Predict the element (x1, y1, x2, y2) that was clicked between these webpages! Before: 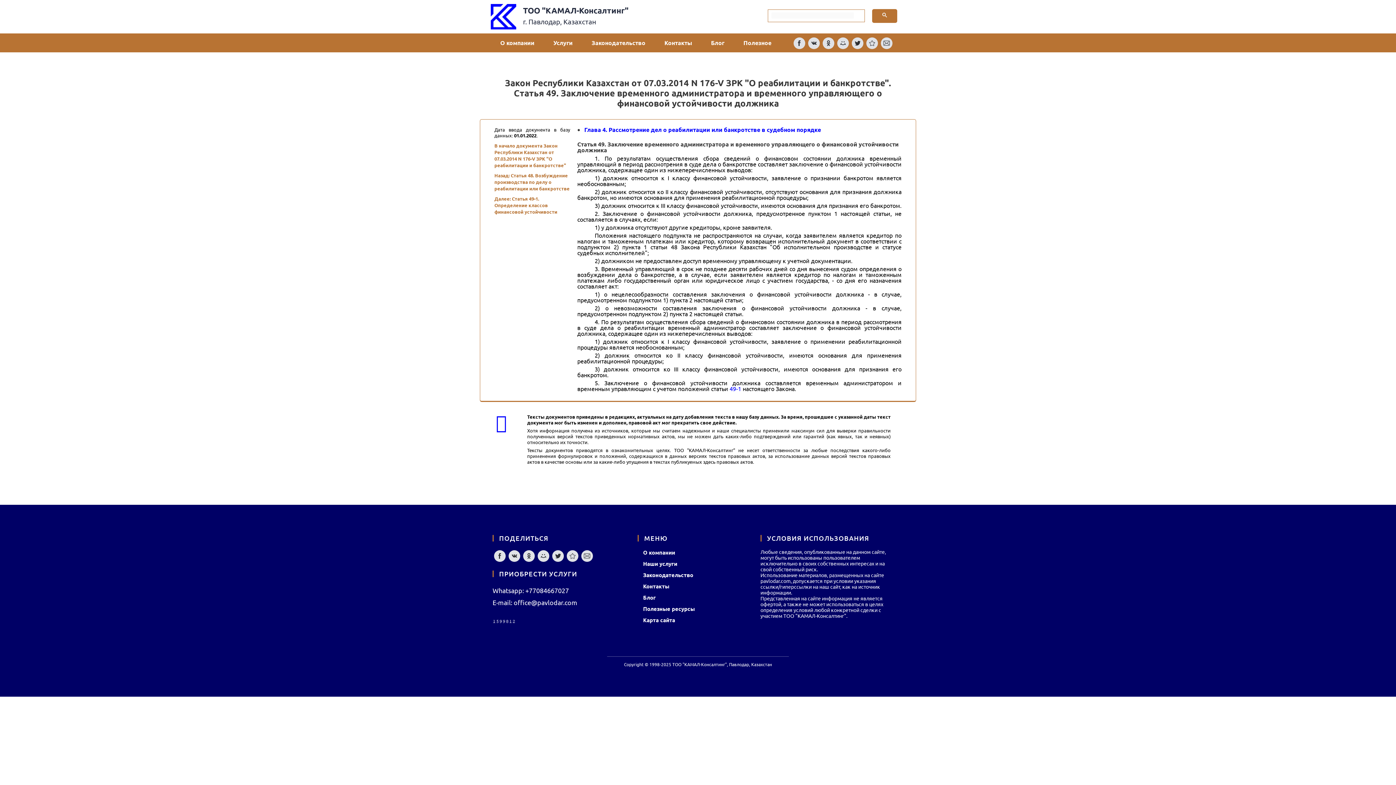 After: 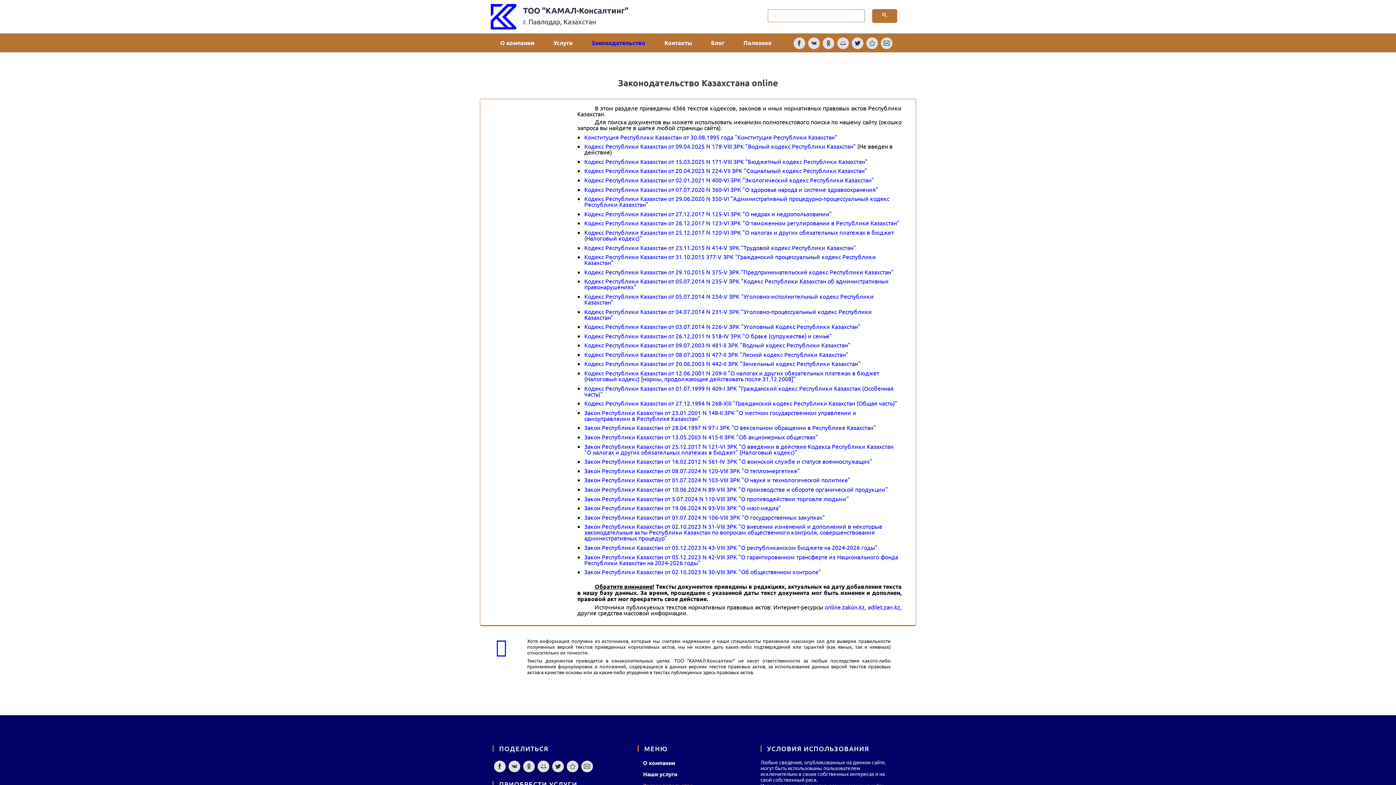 Action: bbox: (637, 569, 757, 580) label: Законодательство